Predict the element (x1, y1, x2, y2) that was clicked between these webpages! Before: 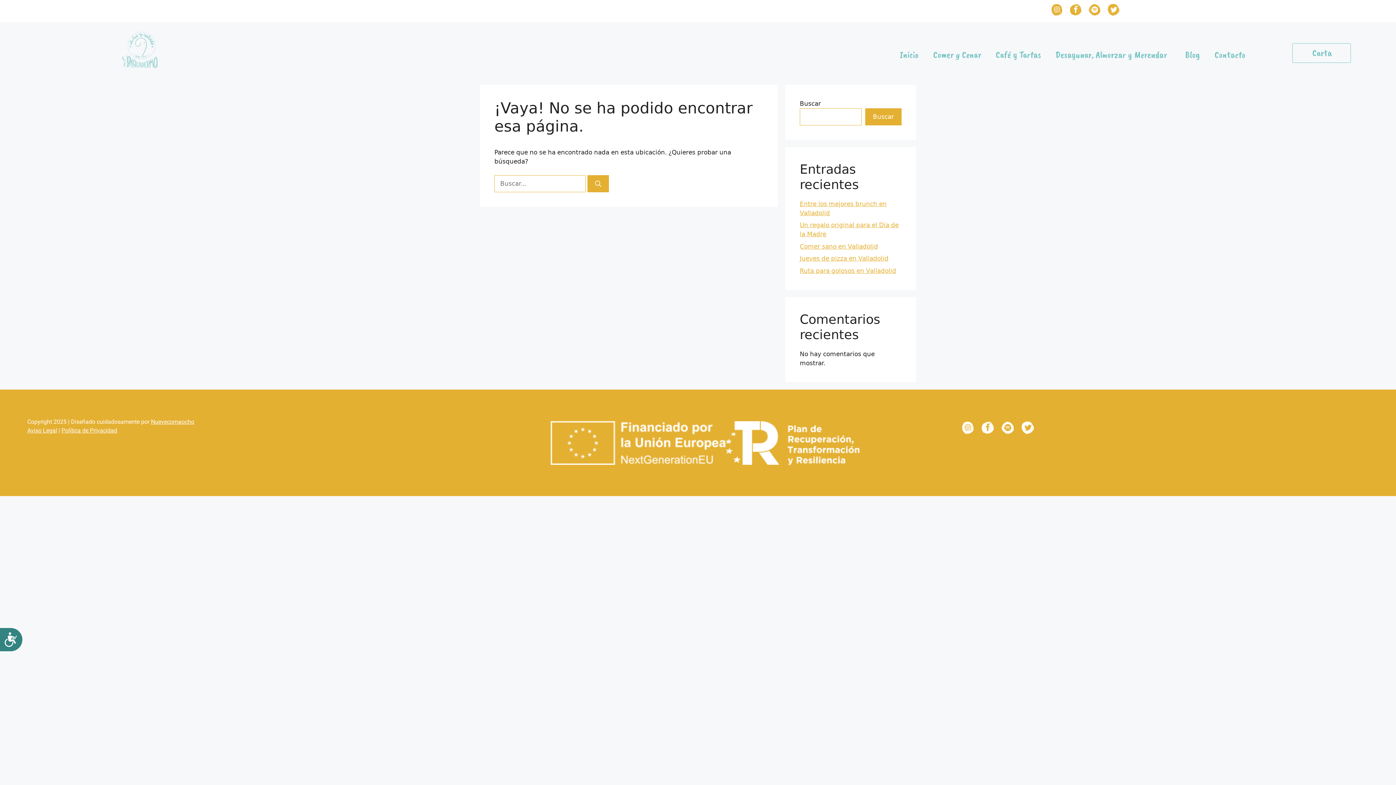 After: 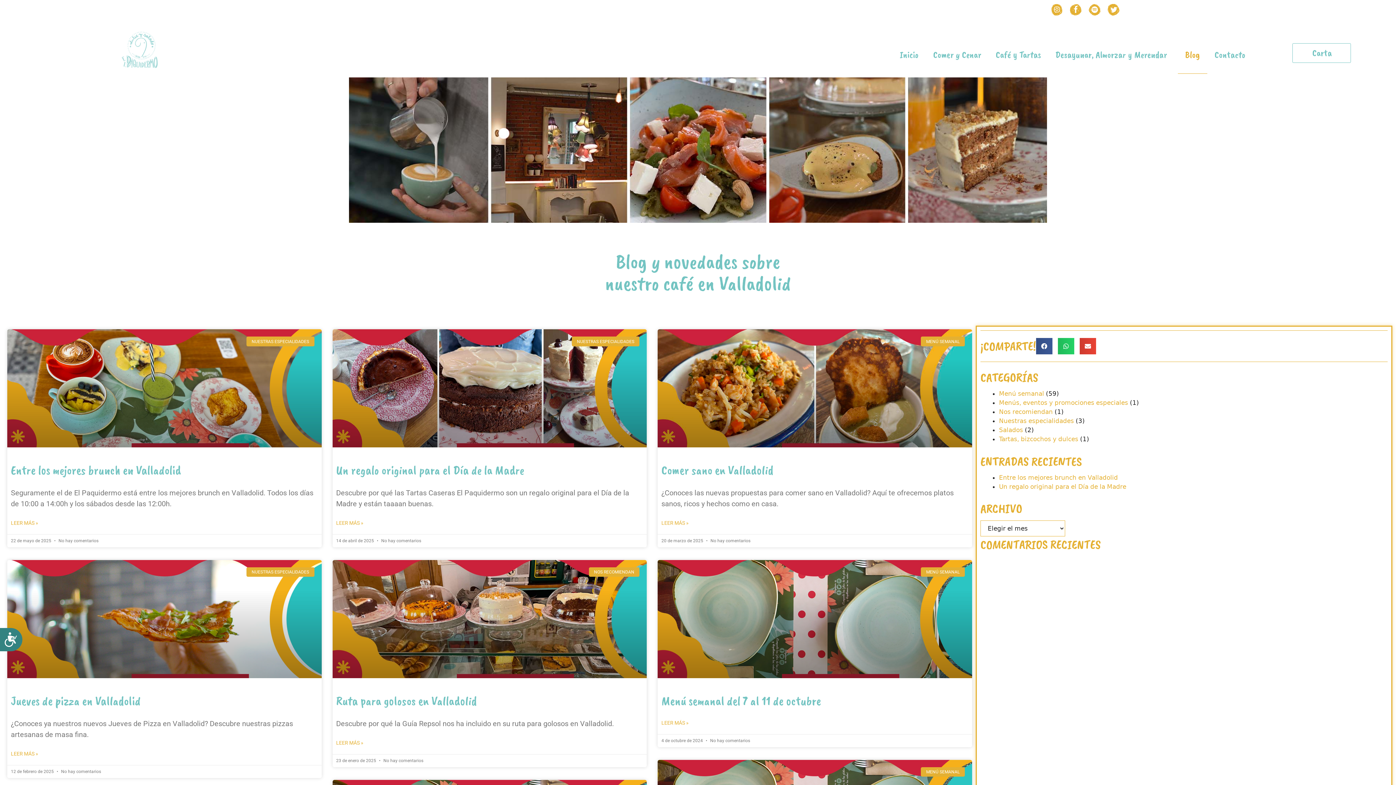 Action: bbox: (1178, 35, 1207, 73) label: Blog